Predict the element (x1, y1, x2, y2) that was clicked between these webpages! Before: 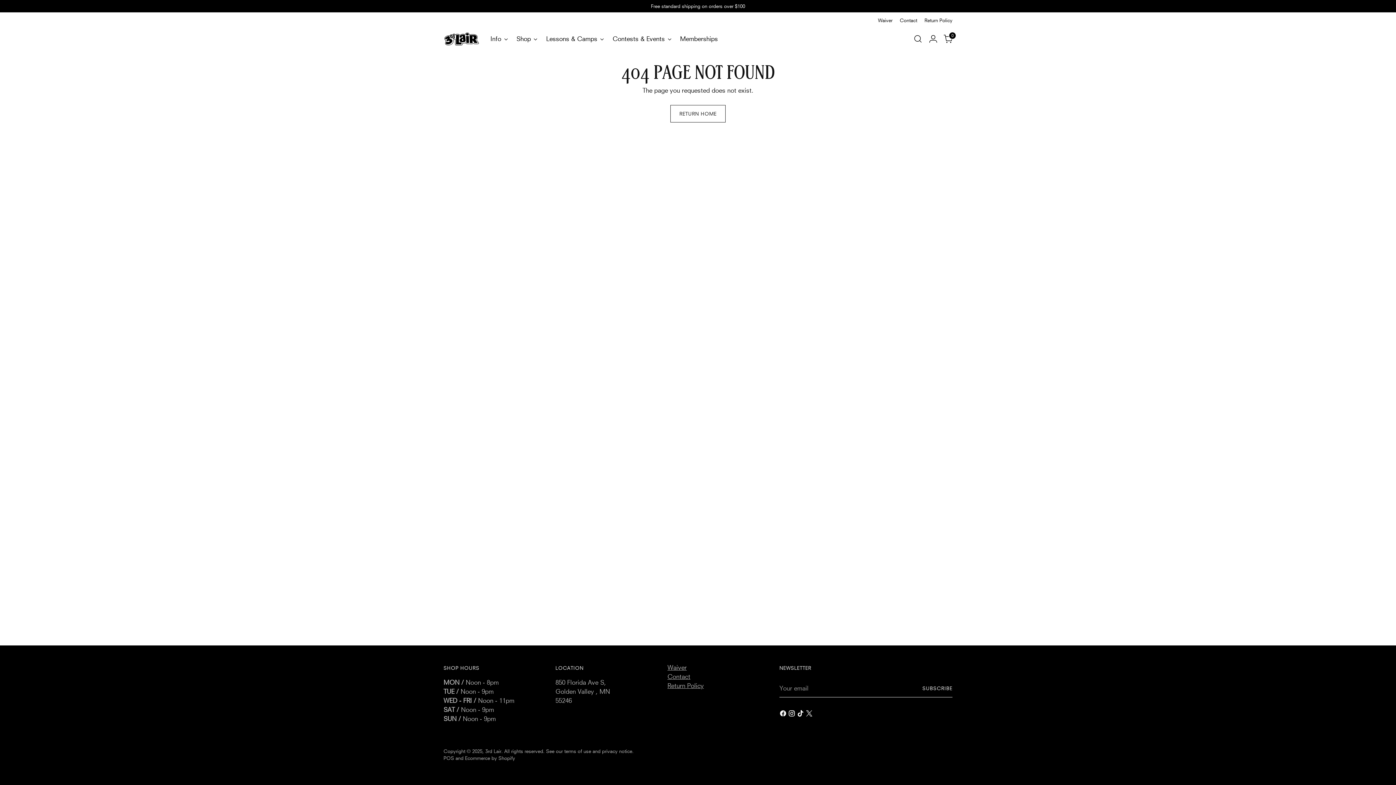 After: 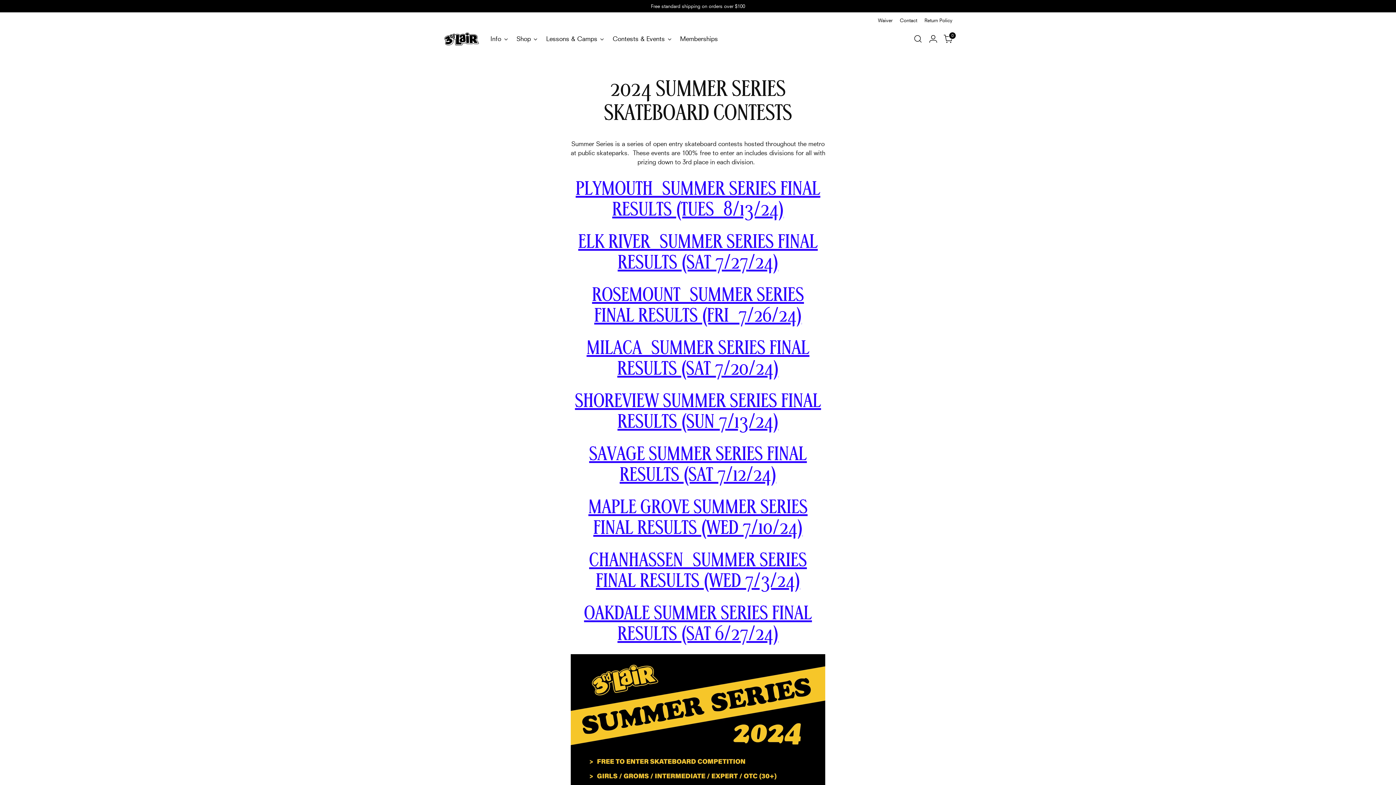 Action: bbox: (612, 30, 671, 46) label: Contests & Events